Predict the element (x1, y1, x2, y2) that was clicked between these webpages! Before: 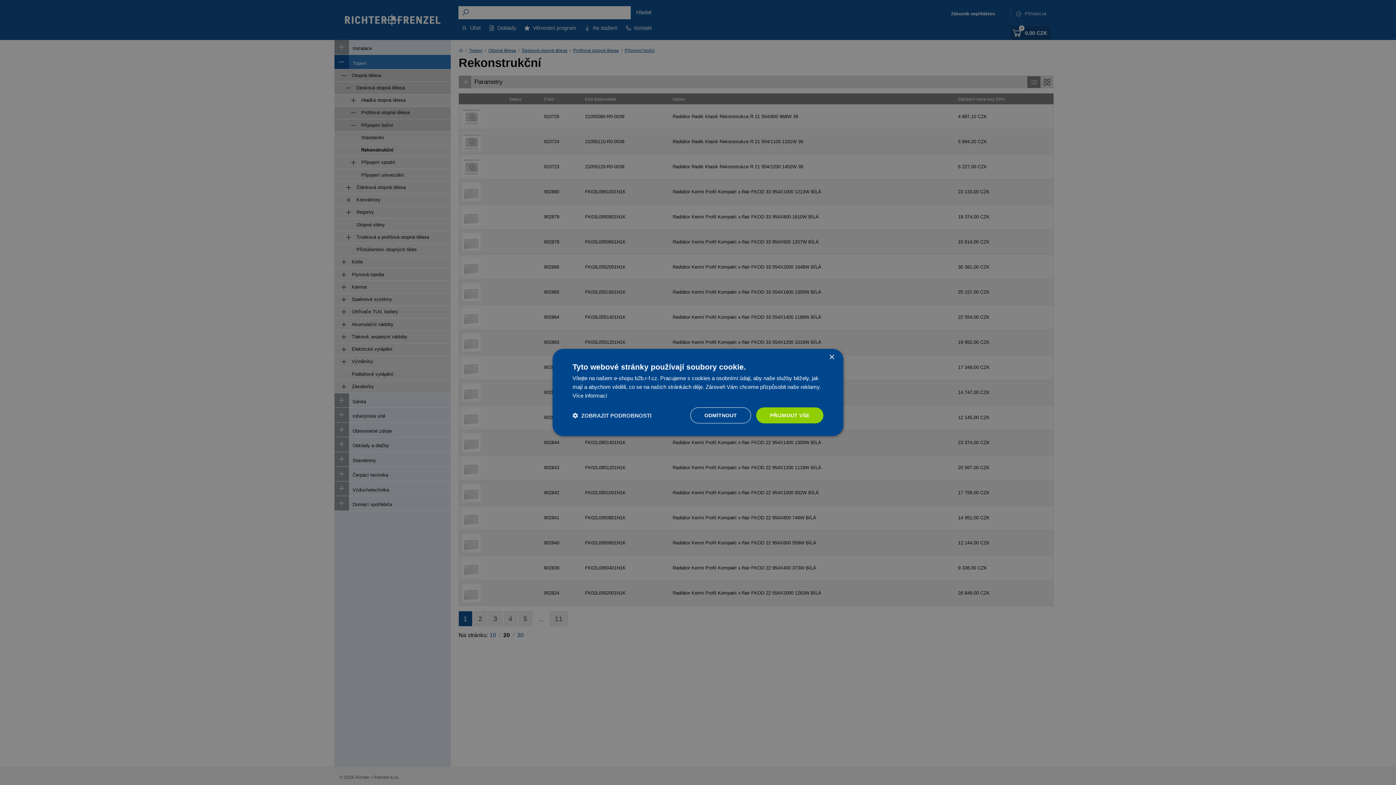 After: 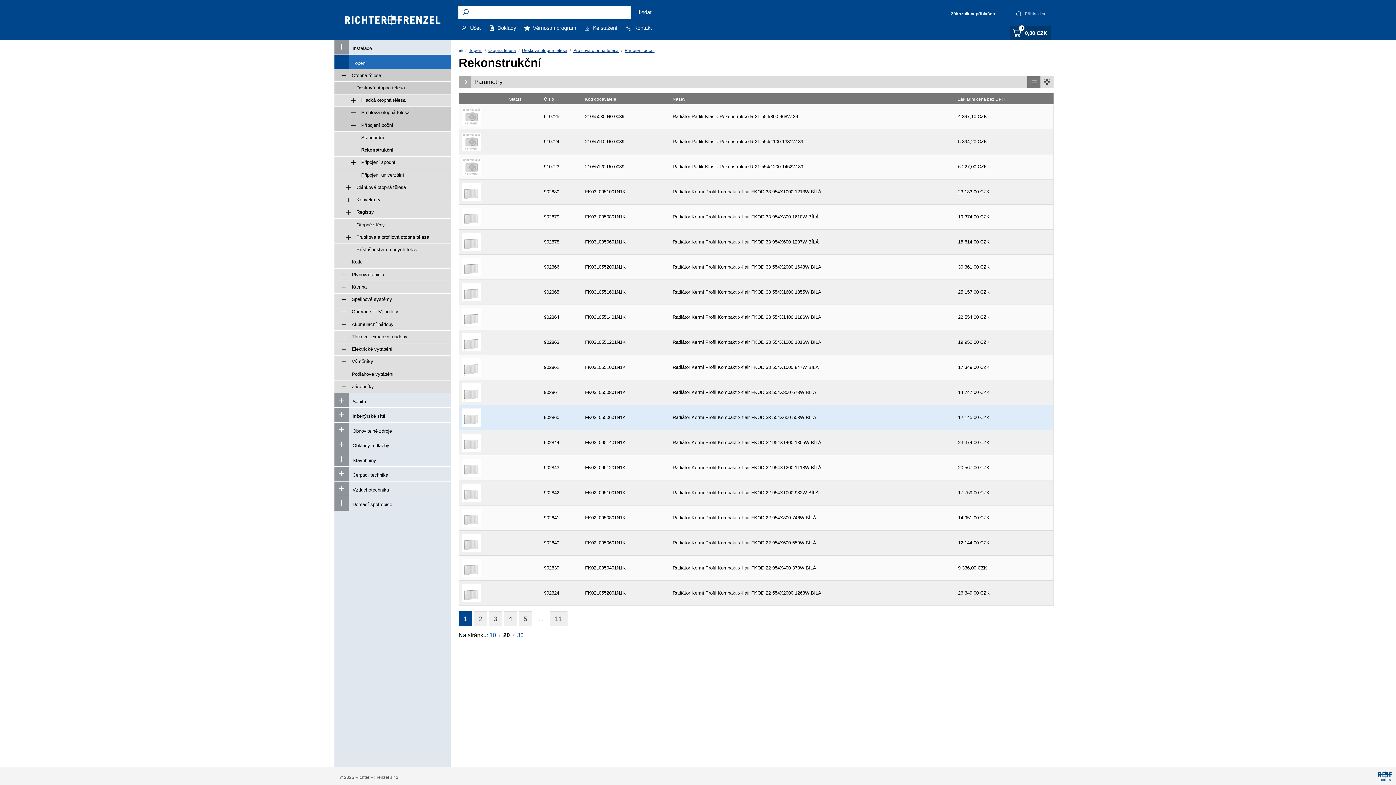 Action: label: ODMÍTNOUT bbox: (690, 407, 751, 423)